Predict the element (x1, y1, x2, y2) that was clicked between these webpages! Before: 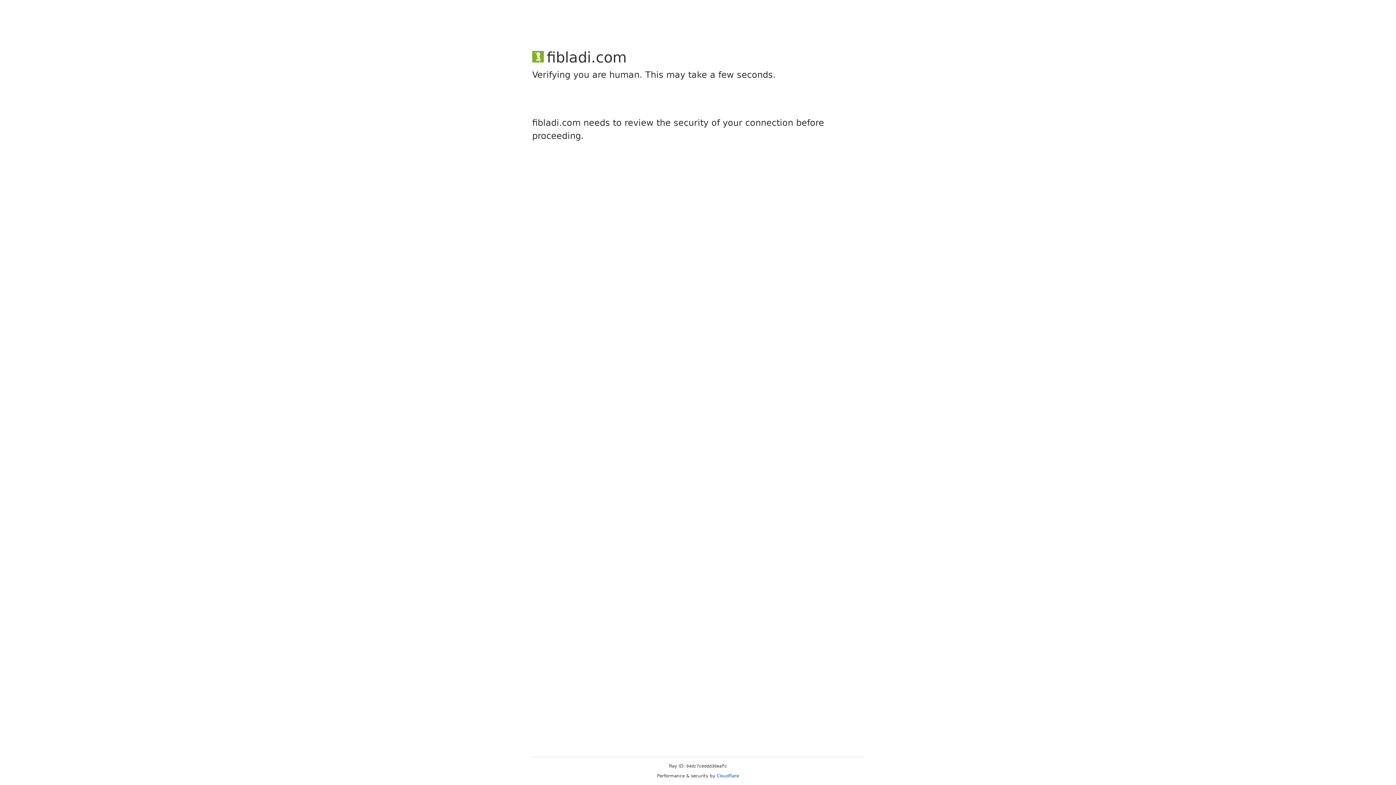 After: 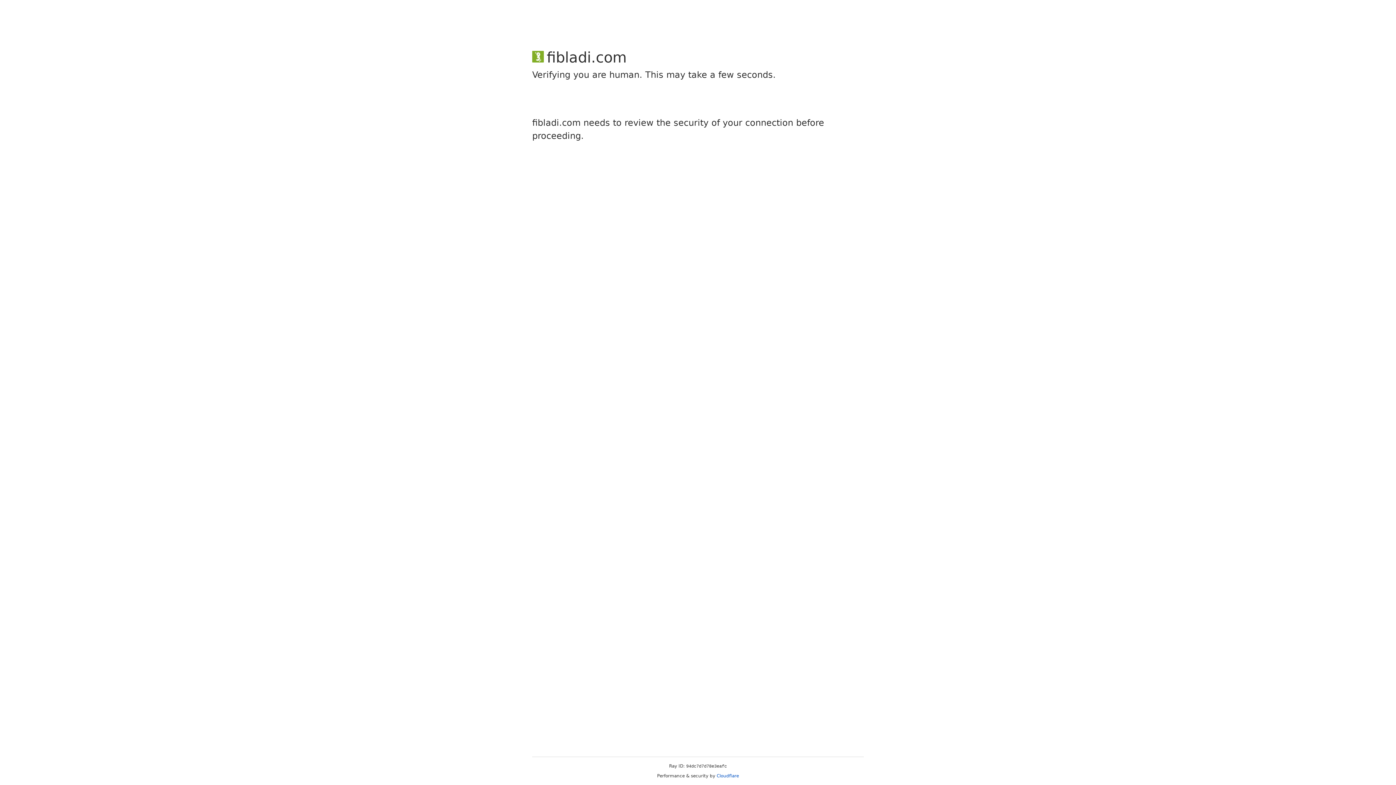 Action: bbox: (716, 773, 739, 778) label: Cloudflare